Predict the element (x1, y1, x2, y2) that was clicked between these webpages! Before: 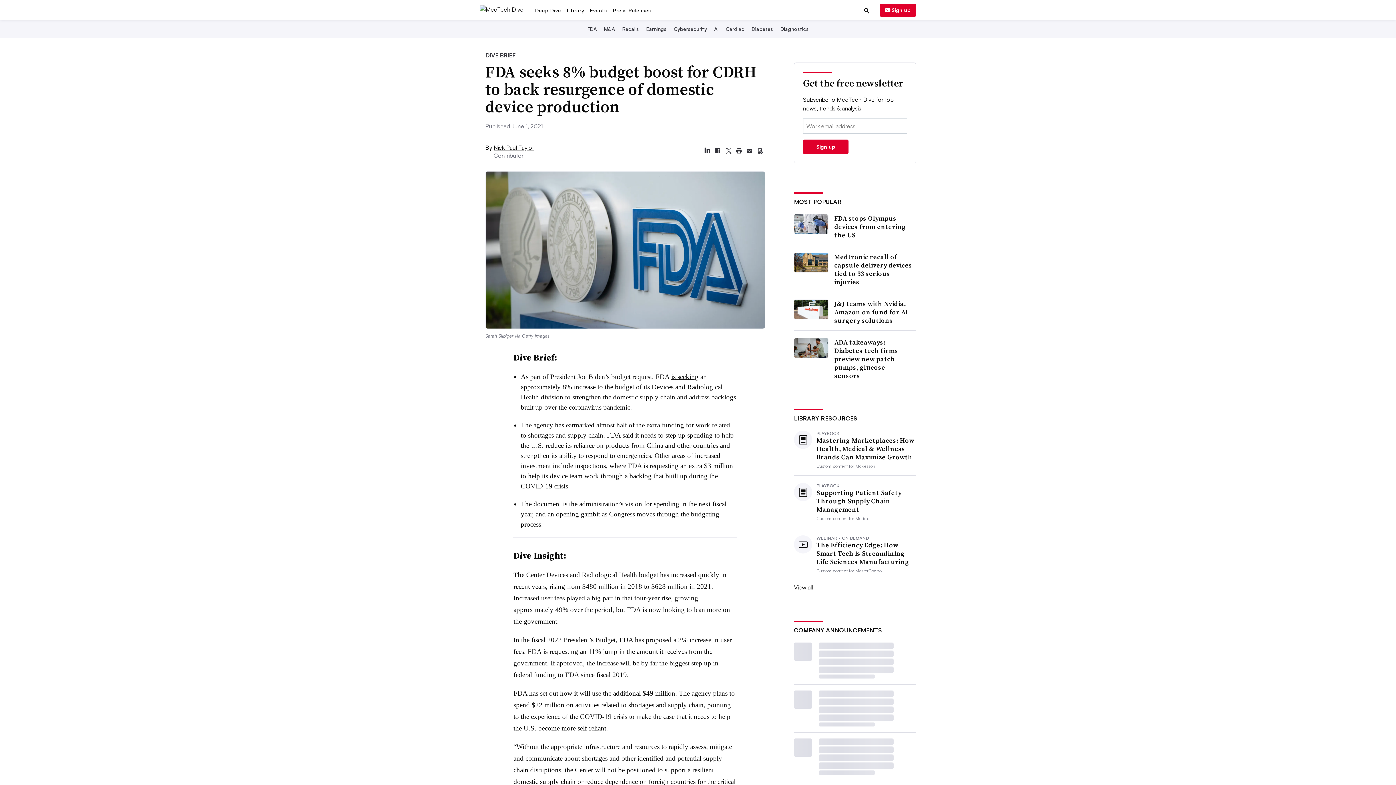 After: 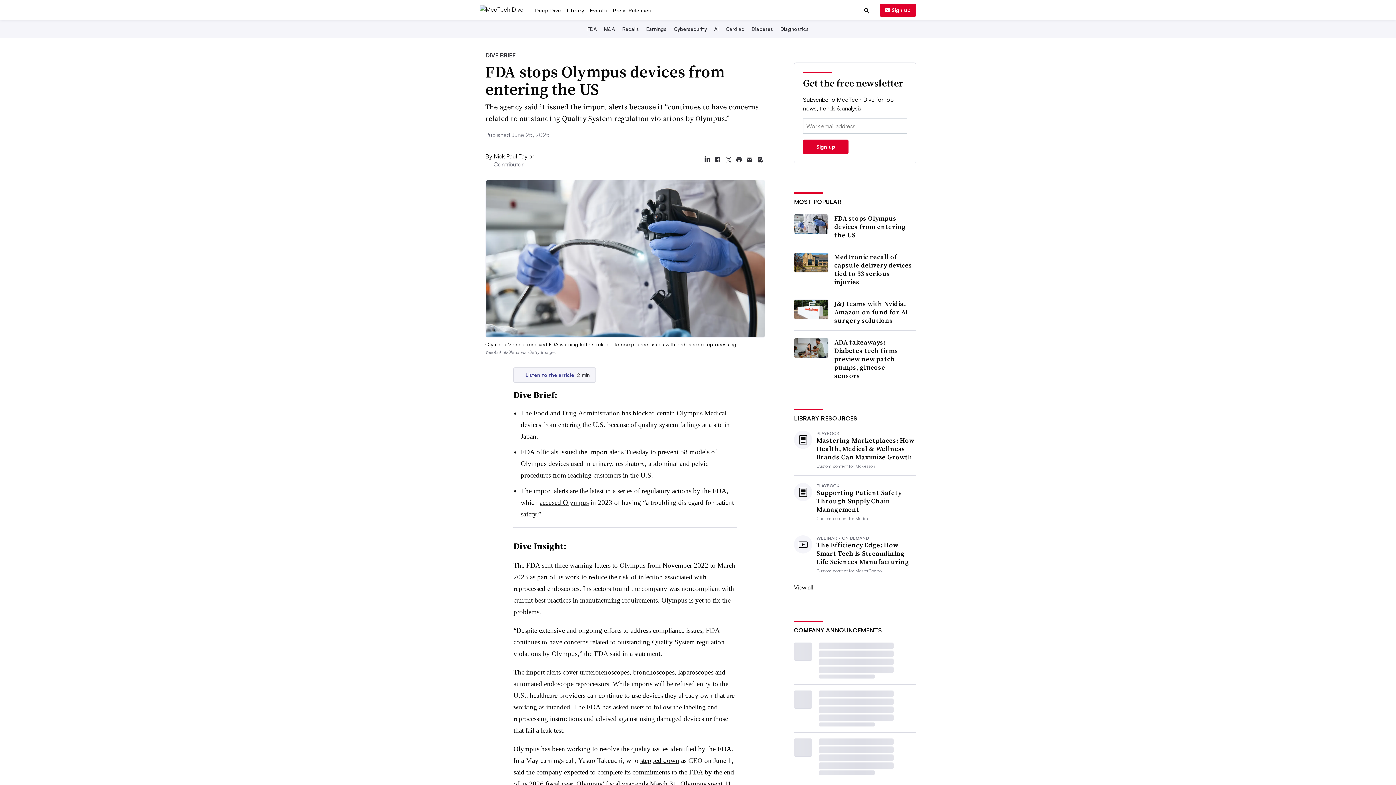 Action: label: FDA stops Olympus devices from entering the US bbox: (834, 258, 912, 284)